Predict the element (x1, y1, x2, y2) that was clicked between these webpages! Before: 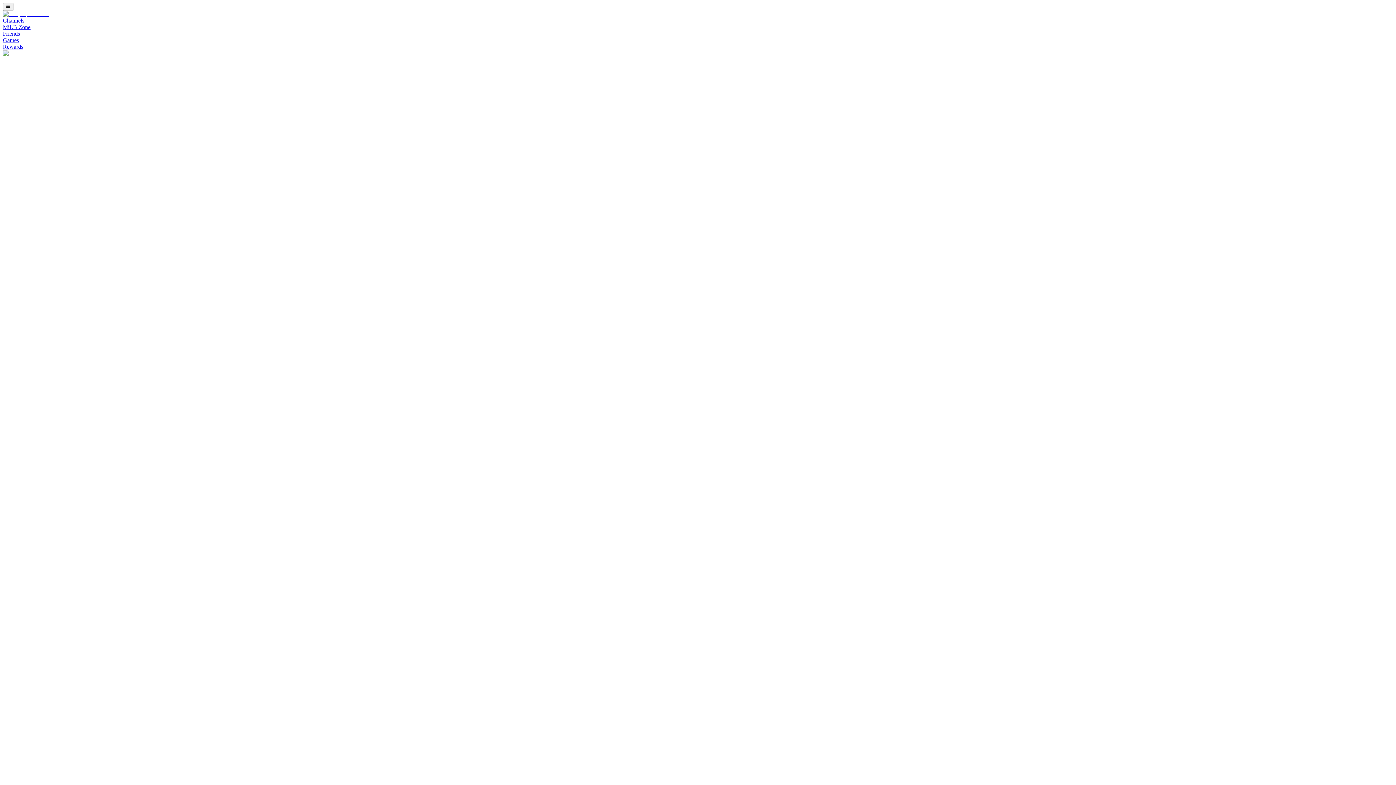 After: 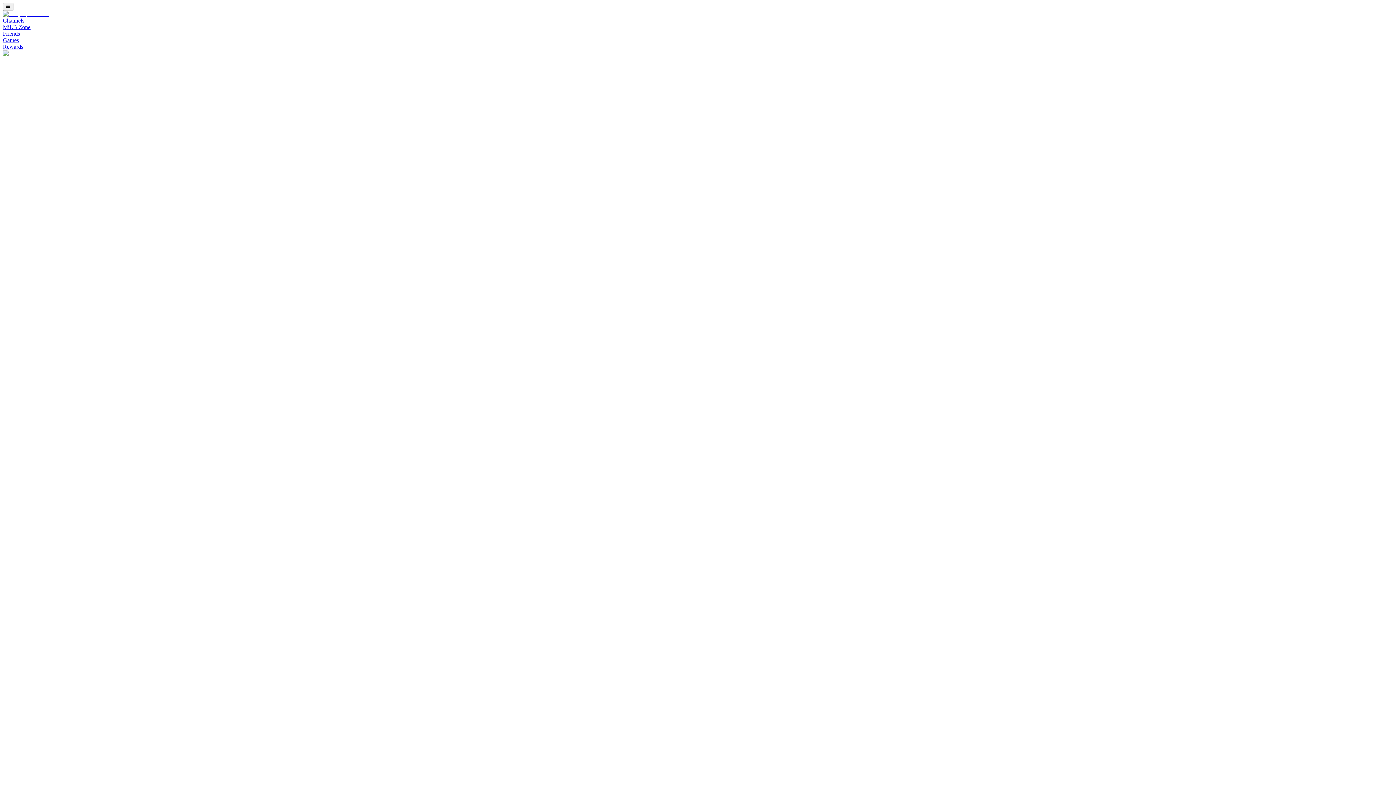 Action: label: Channels bbox: (2, 17, 24, 23)